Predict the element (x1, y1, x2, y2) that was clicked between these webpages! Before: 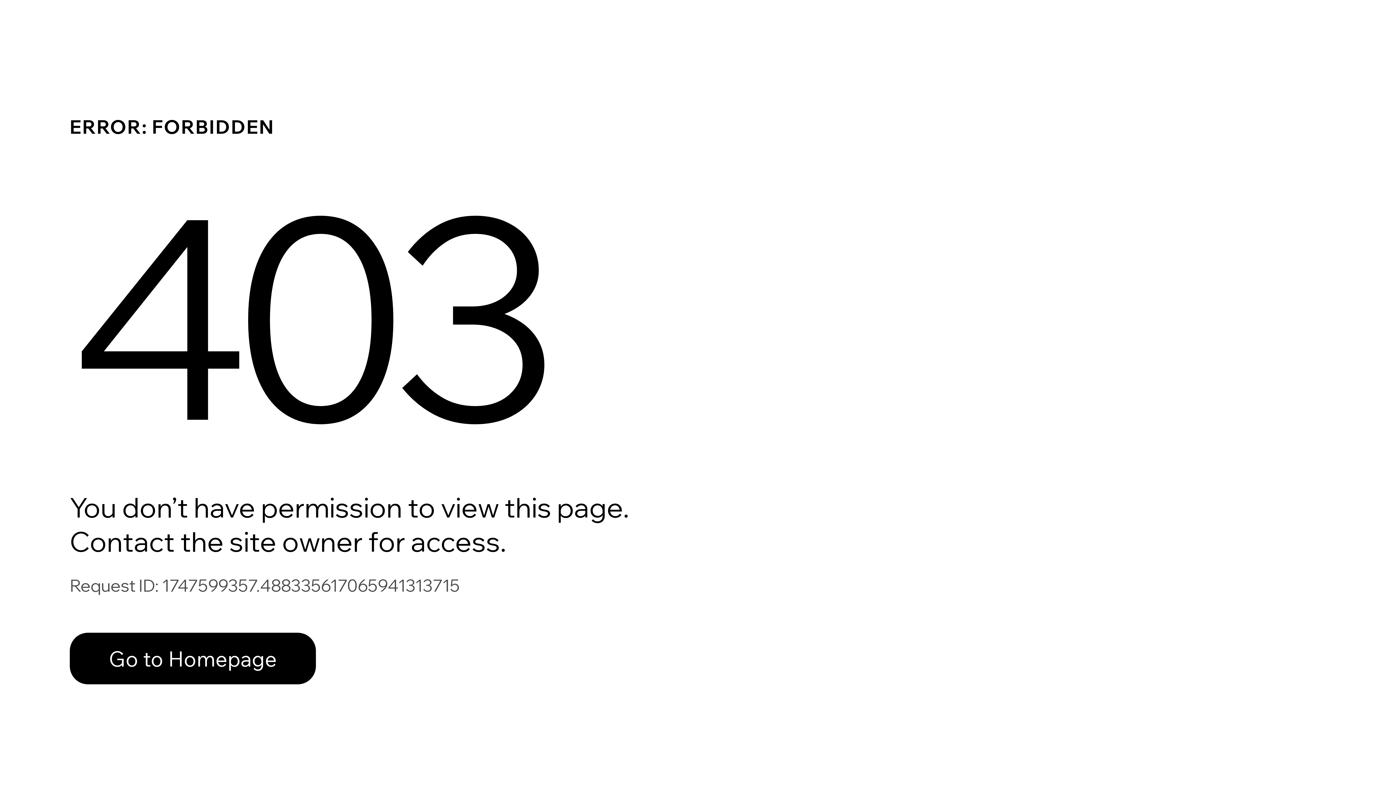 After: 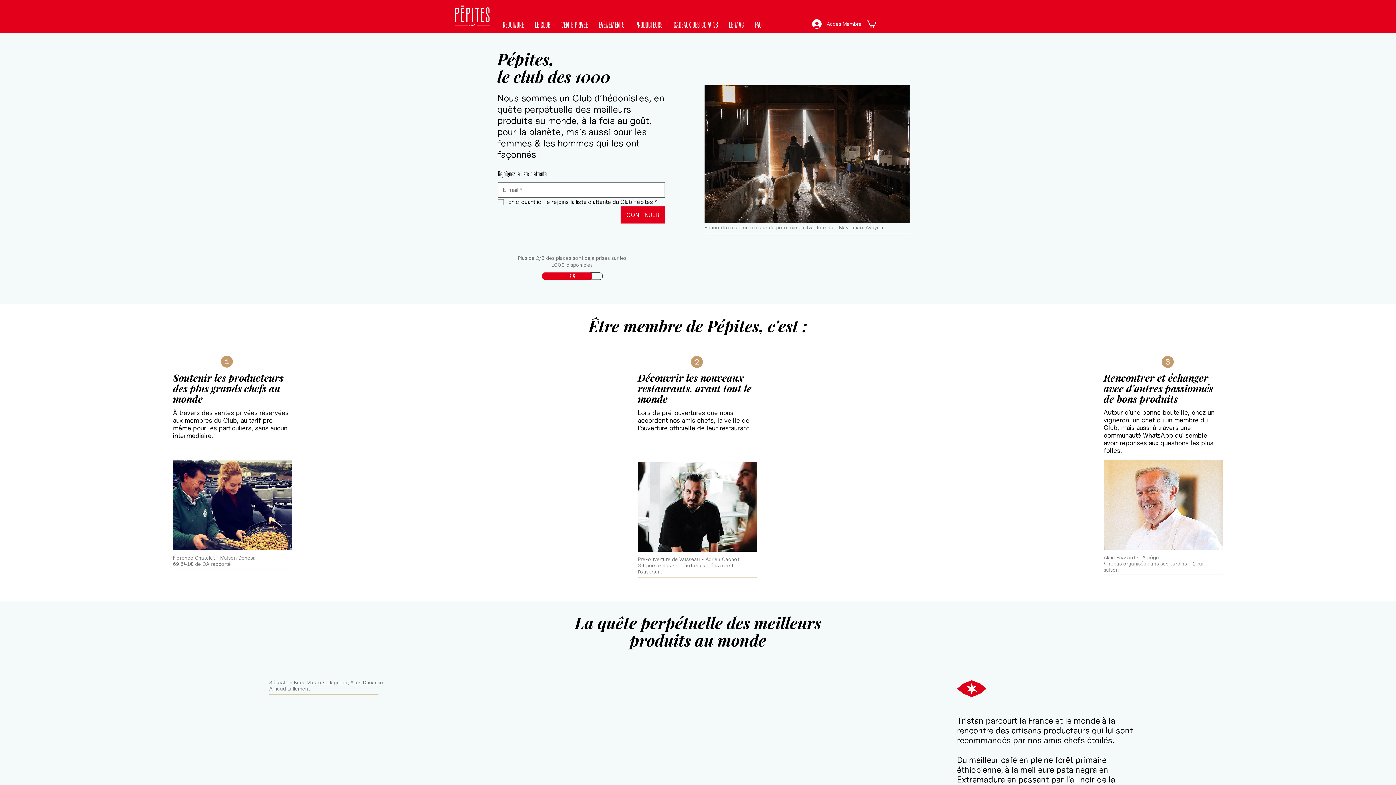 Action: bbox: (69, 617, 768, 694) label: Go to Homepage